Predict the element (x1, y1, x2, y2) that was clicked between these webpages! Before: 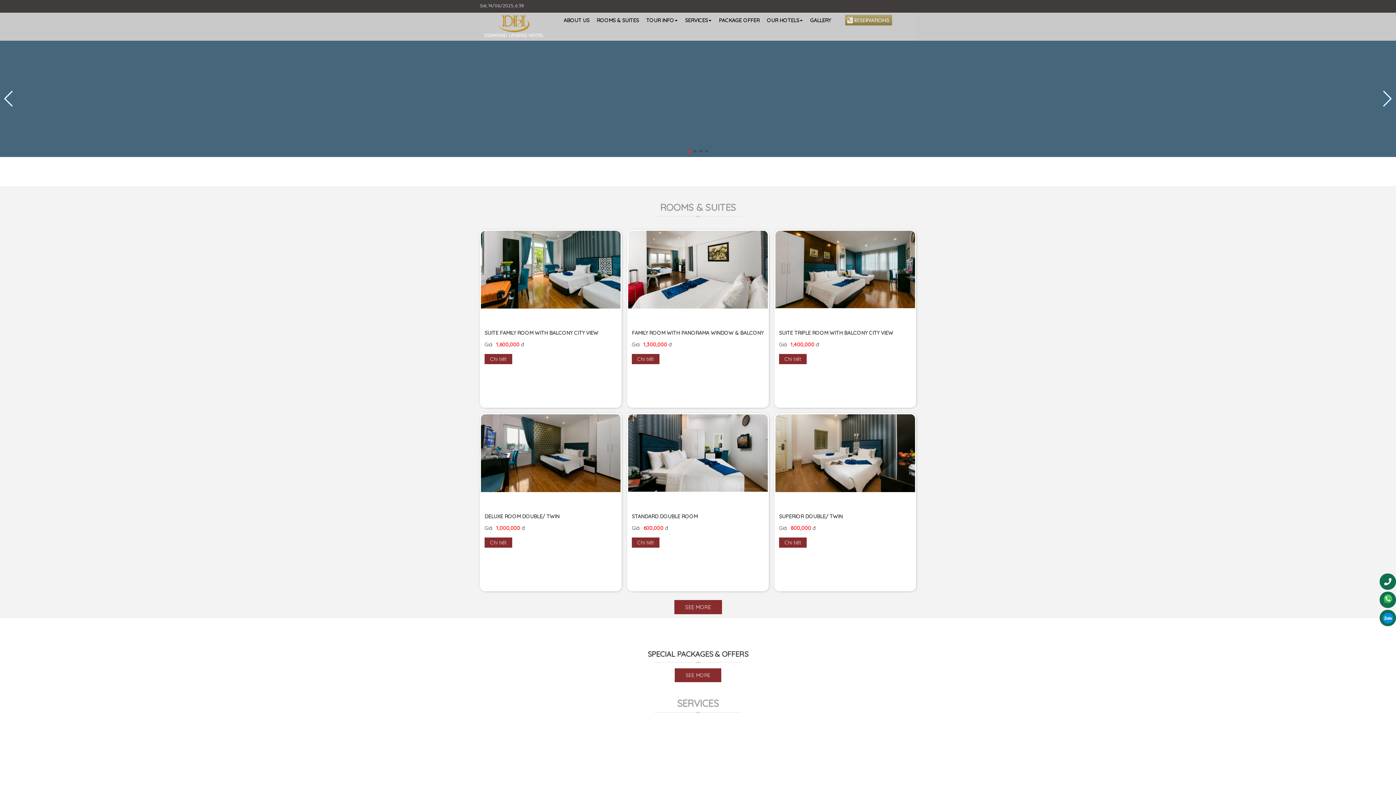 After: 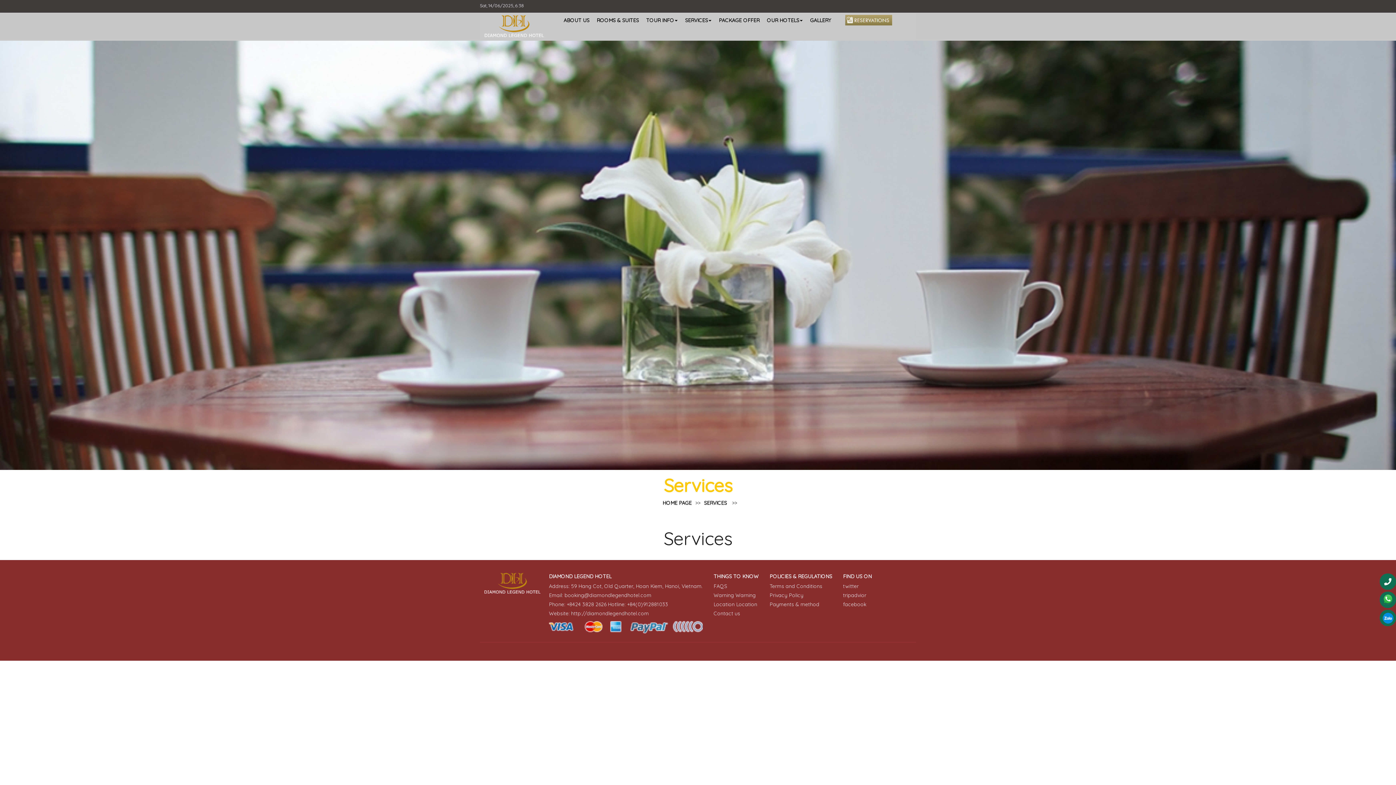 Action: label: SERVICES bbox: (681, 13, 715, 27)